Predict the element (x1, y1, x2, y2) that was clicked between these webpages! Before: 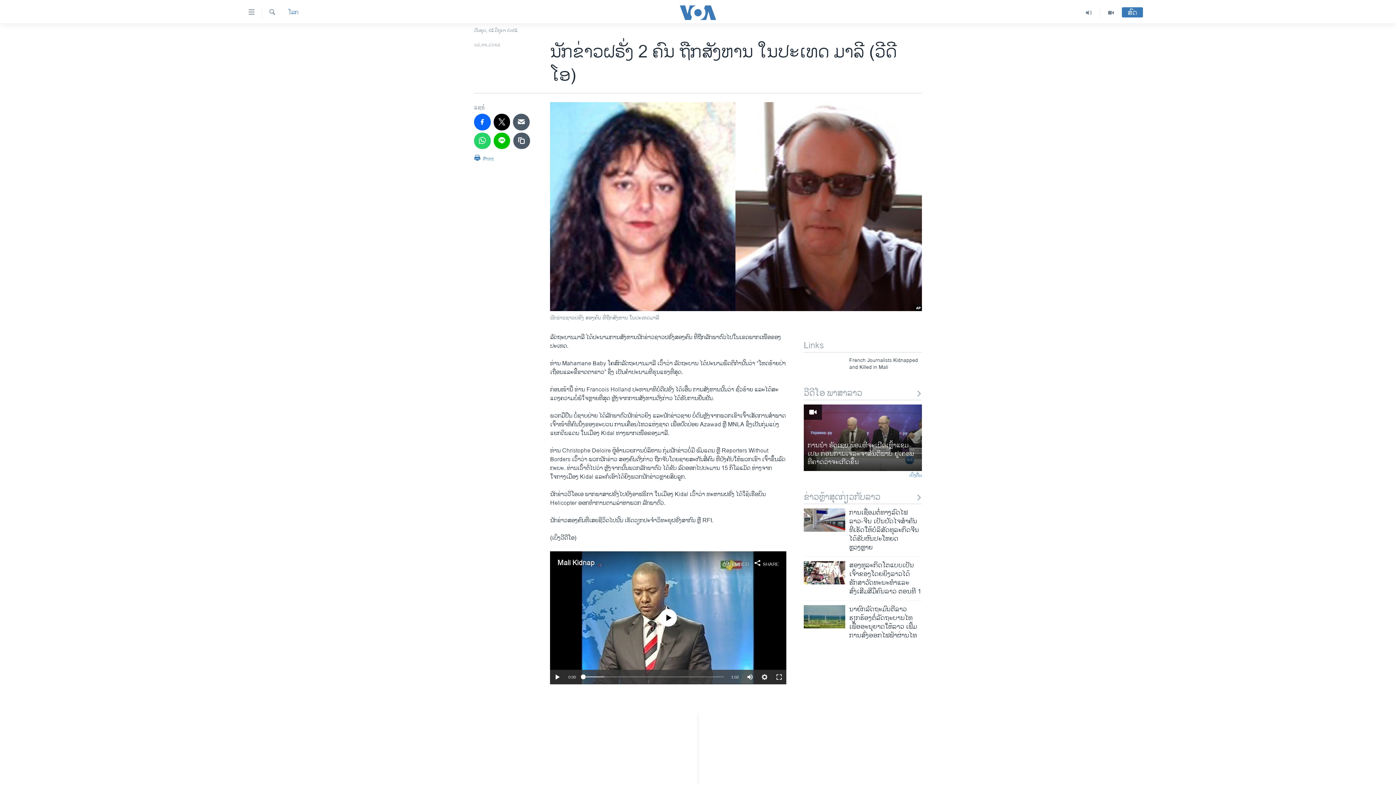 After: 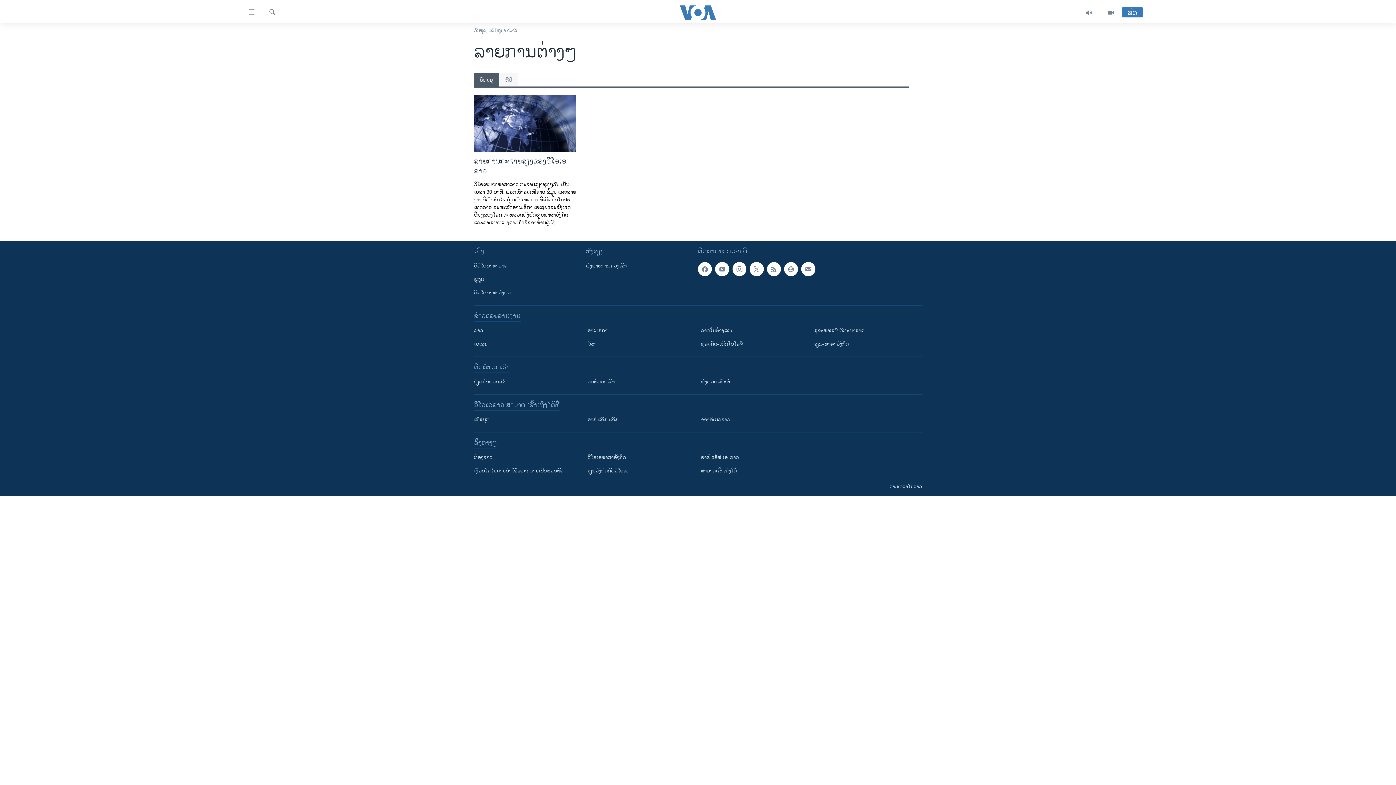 Action: bbox: (698, 734, 698, 742) label: ຟັງລາຍການຂອງເຮົາ